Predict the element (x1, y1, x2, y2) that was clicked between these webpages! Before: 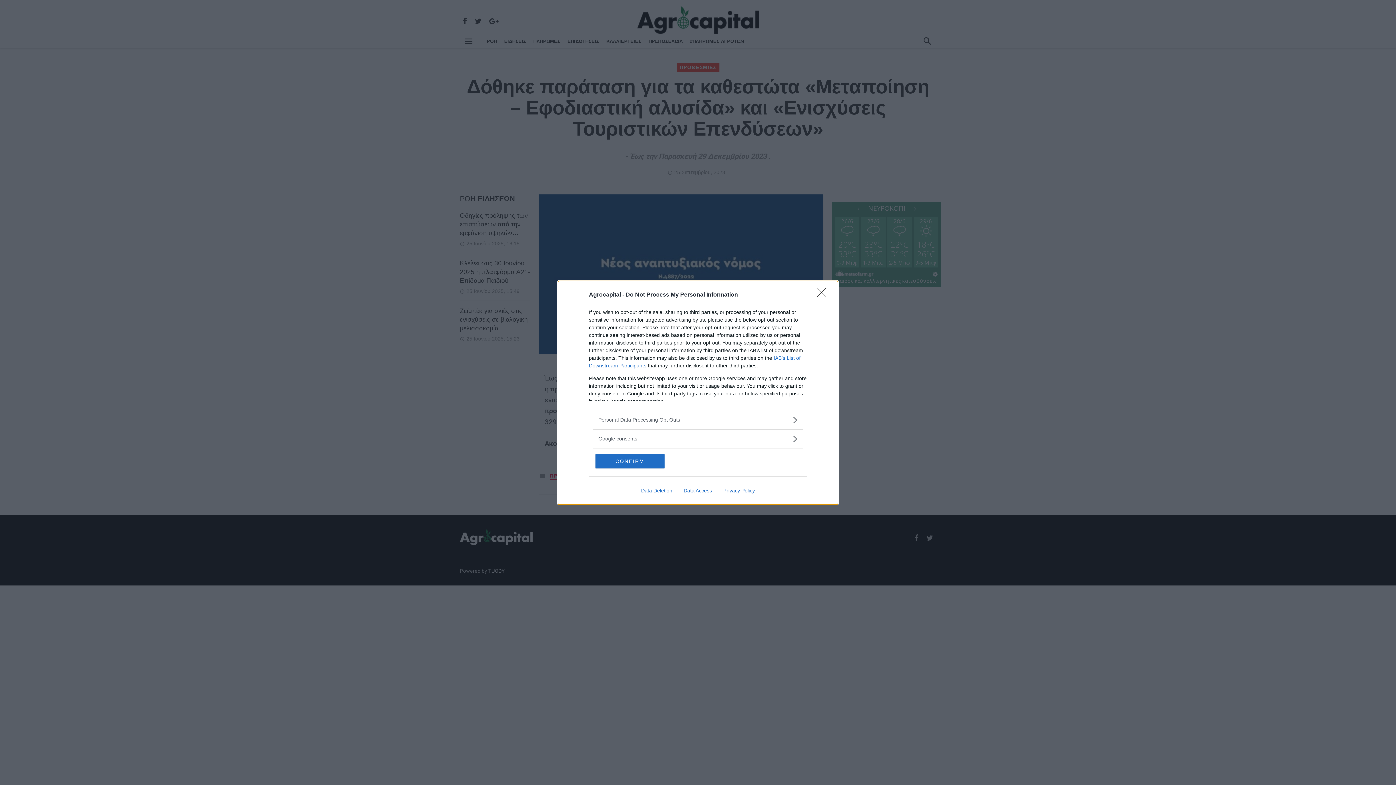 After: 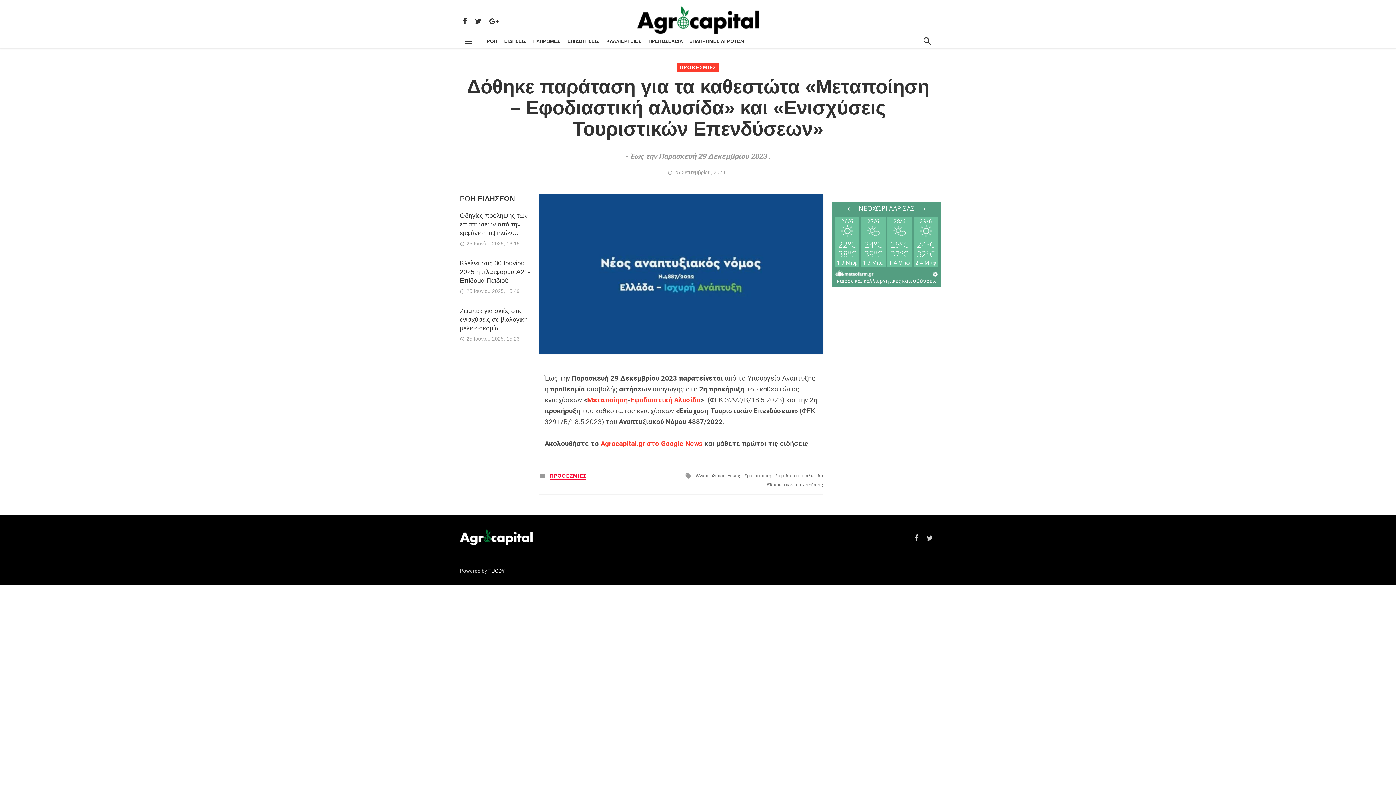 Action: bbox: (817, 288, 830, 302) label: Close